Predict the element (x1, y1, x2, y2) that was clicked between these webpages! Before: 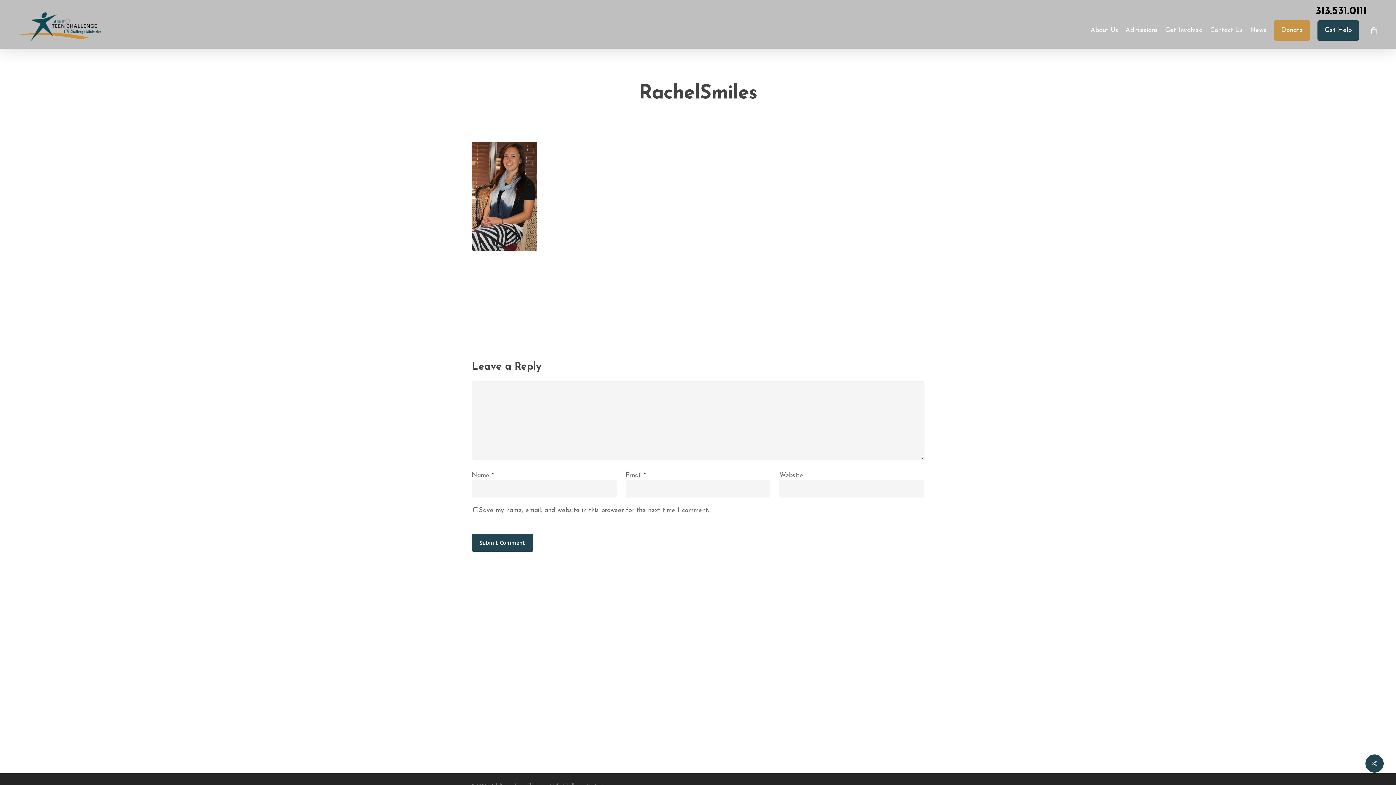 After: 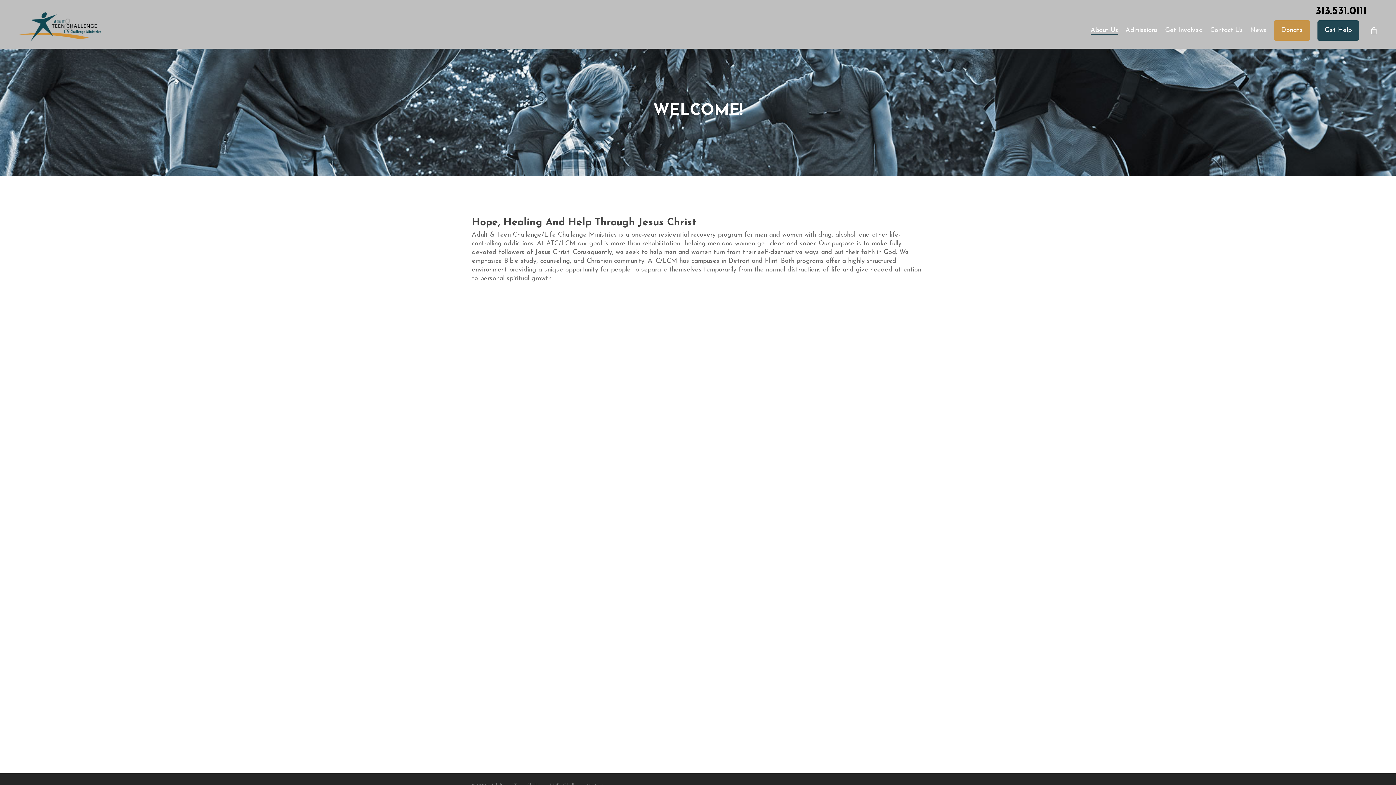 Action: label: About Us bbox: (1090, 27, 1118, 33)